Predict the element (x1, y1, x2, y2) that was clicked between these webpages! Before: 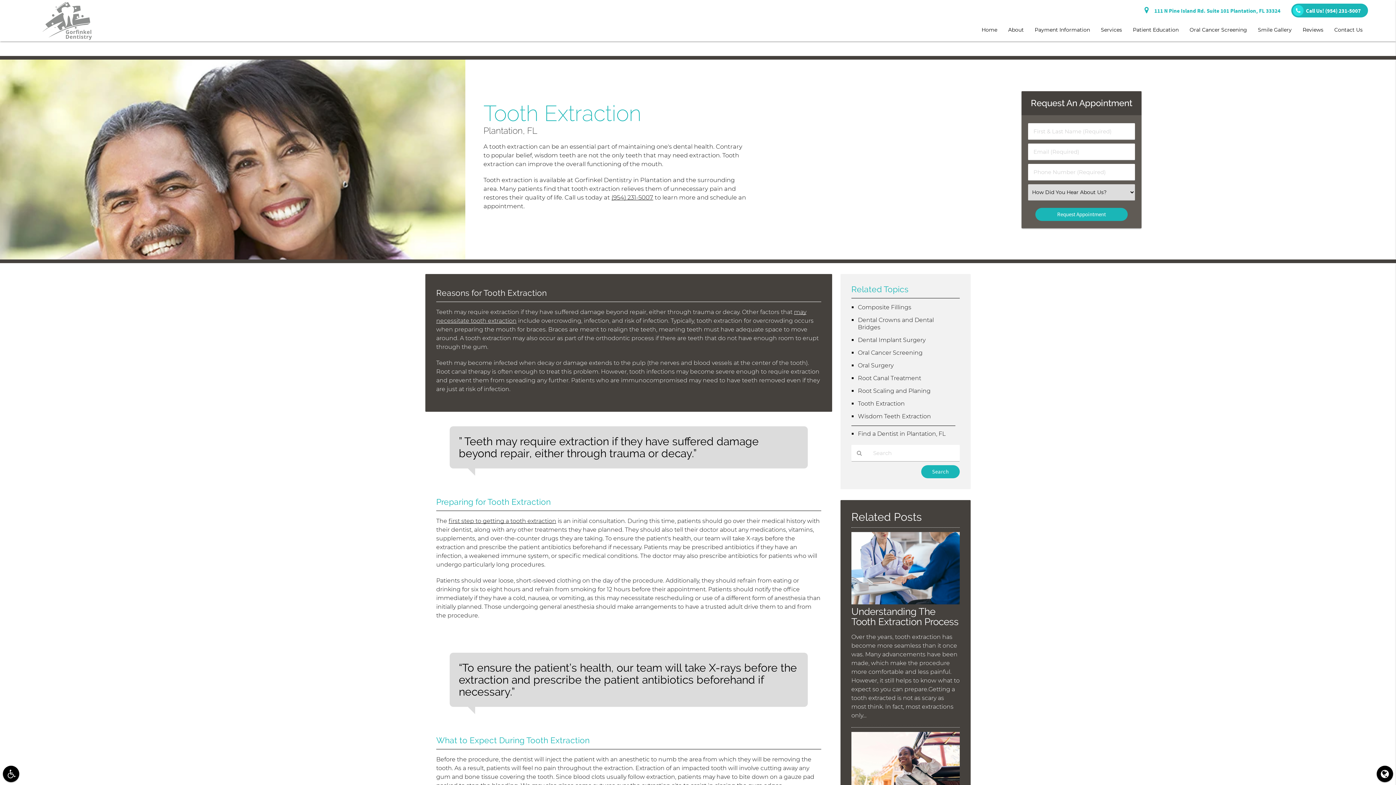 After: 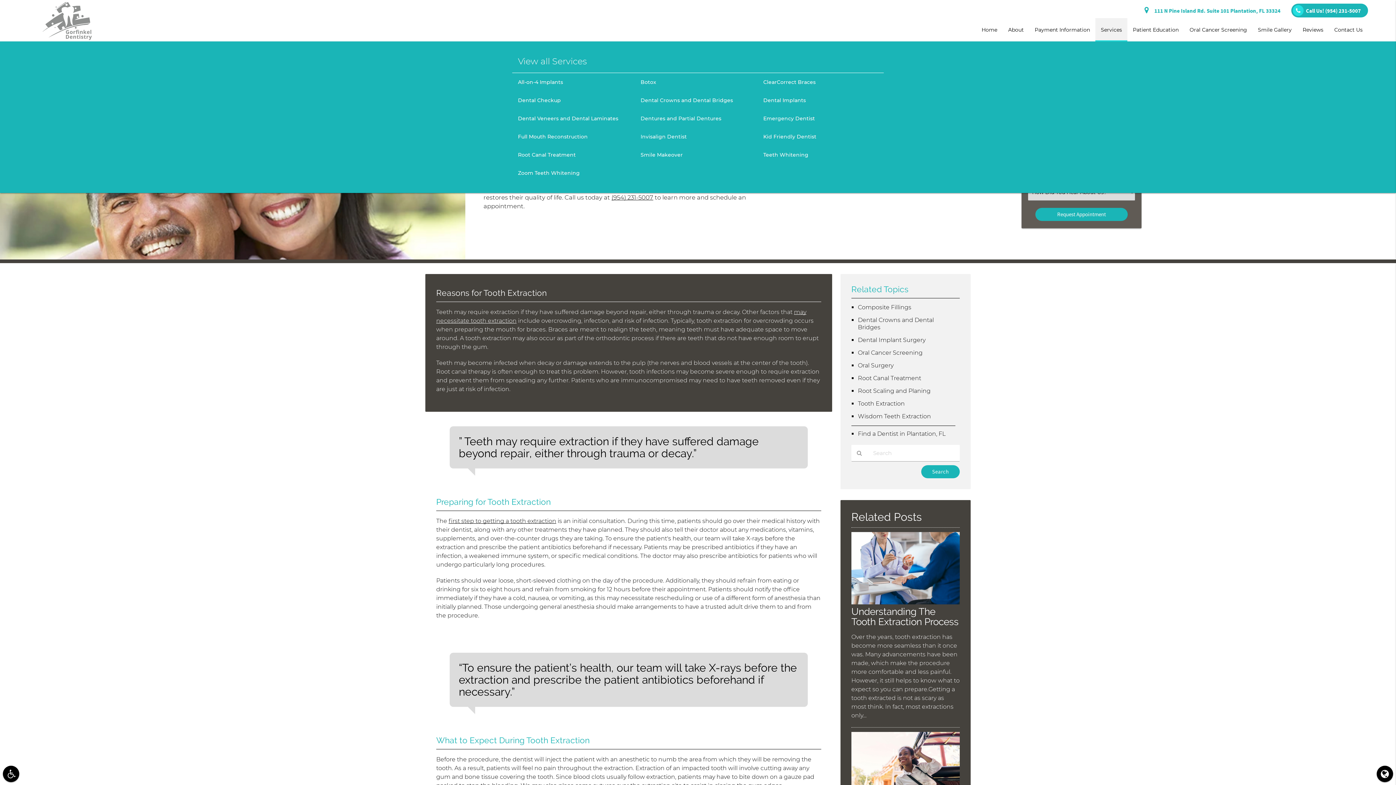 Action: bbox: (1095, 18, 1127, 41) label: Services